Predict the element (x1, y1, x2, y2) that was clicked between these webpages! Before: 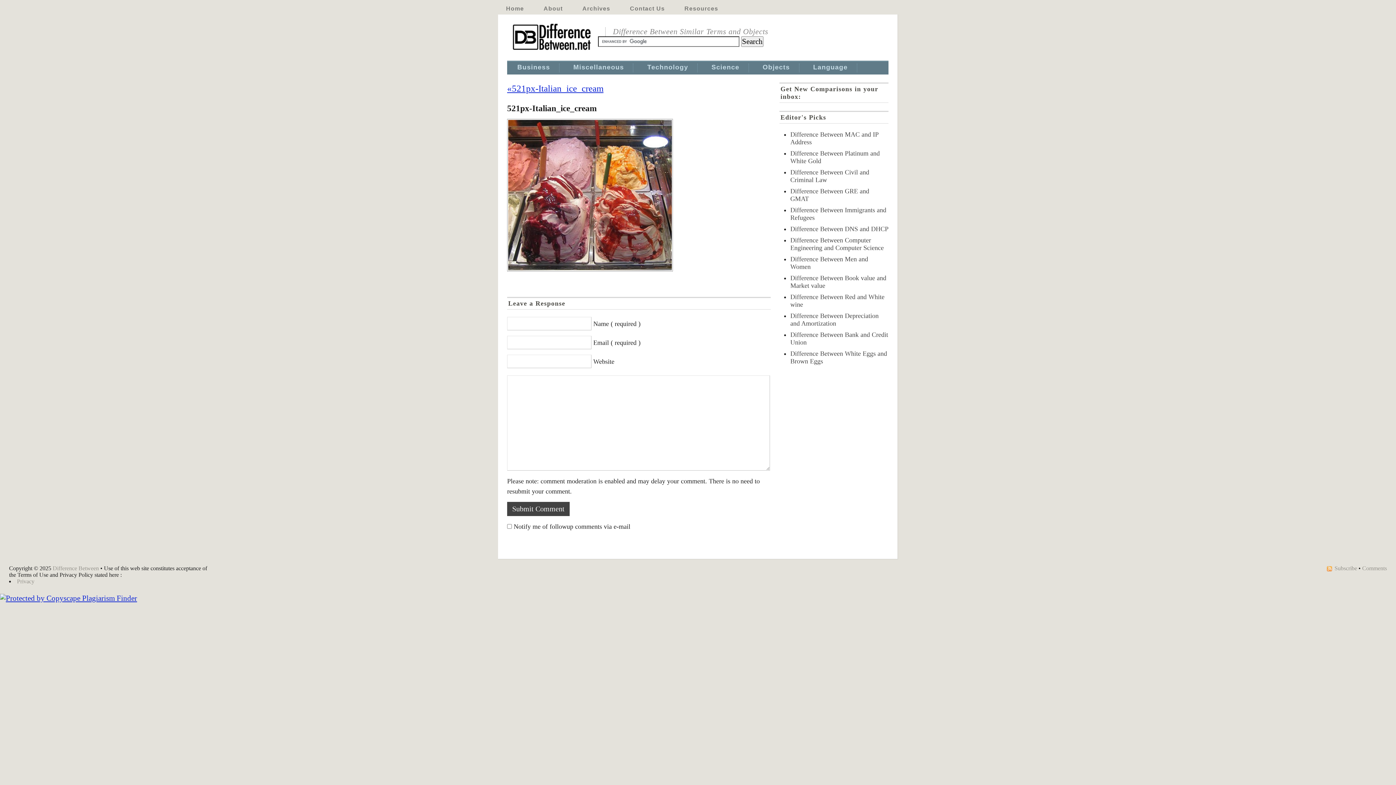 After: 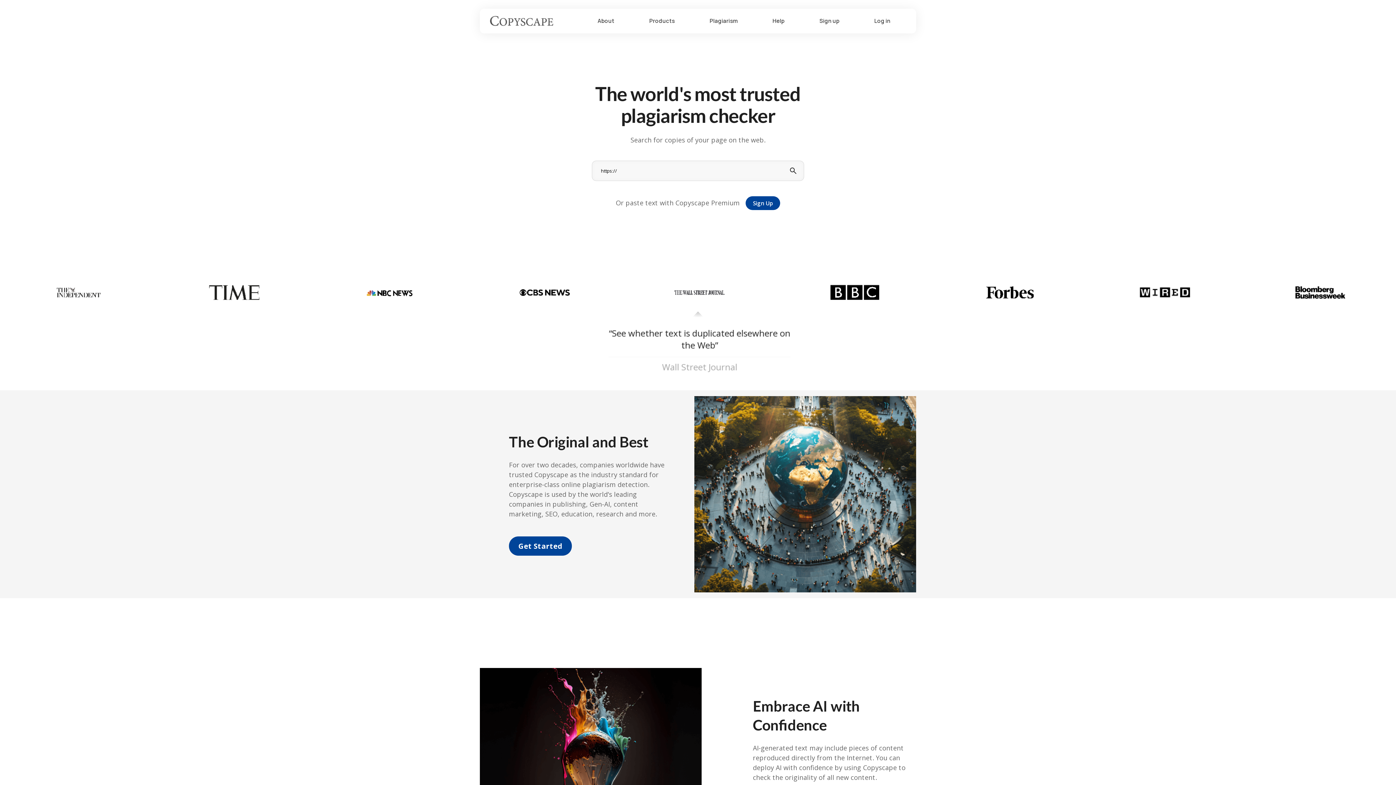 Action: bbox: (0, 594, 137, 602)